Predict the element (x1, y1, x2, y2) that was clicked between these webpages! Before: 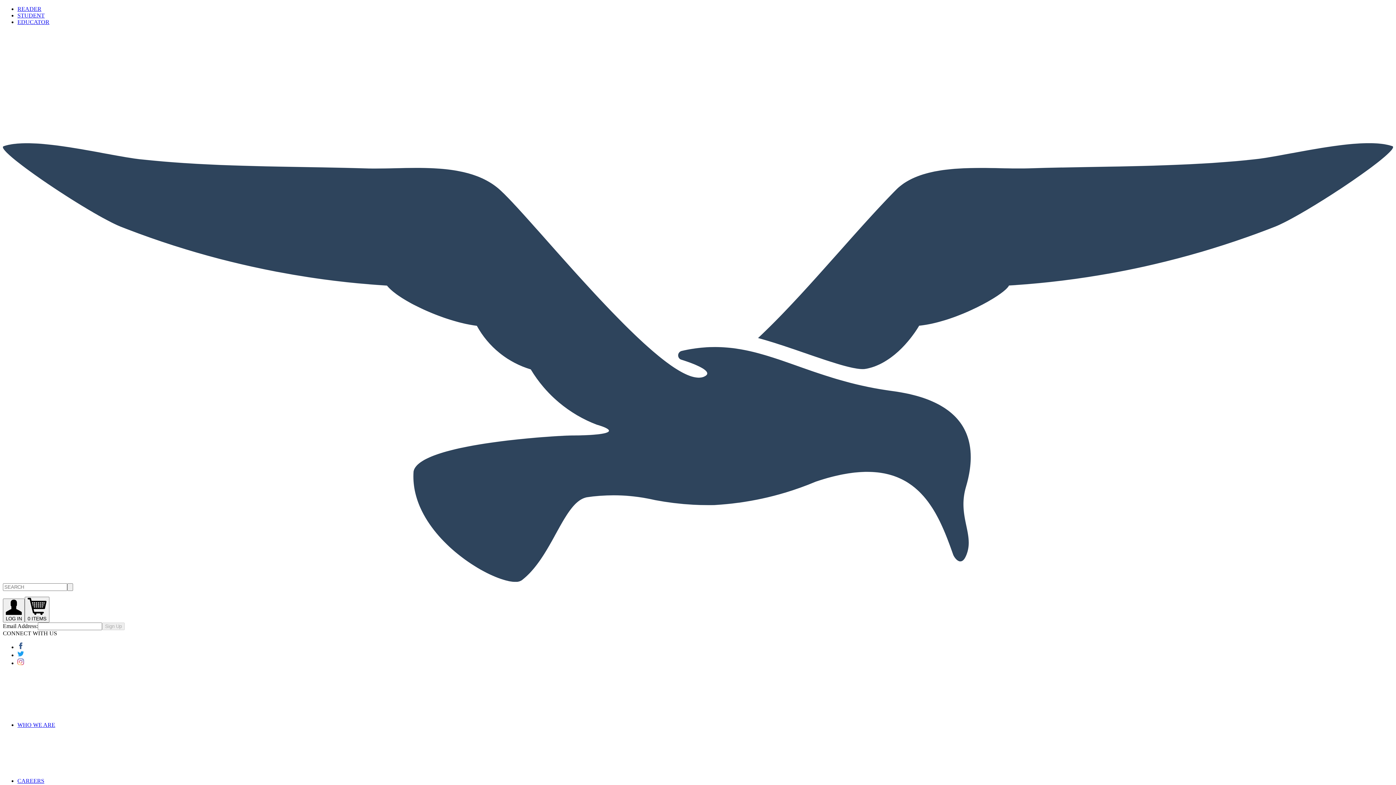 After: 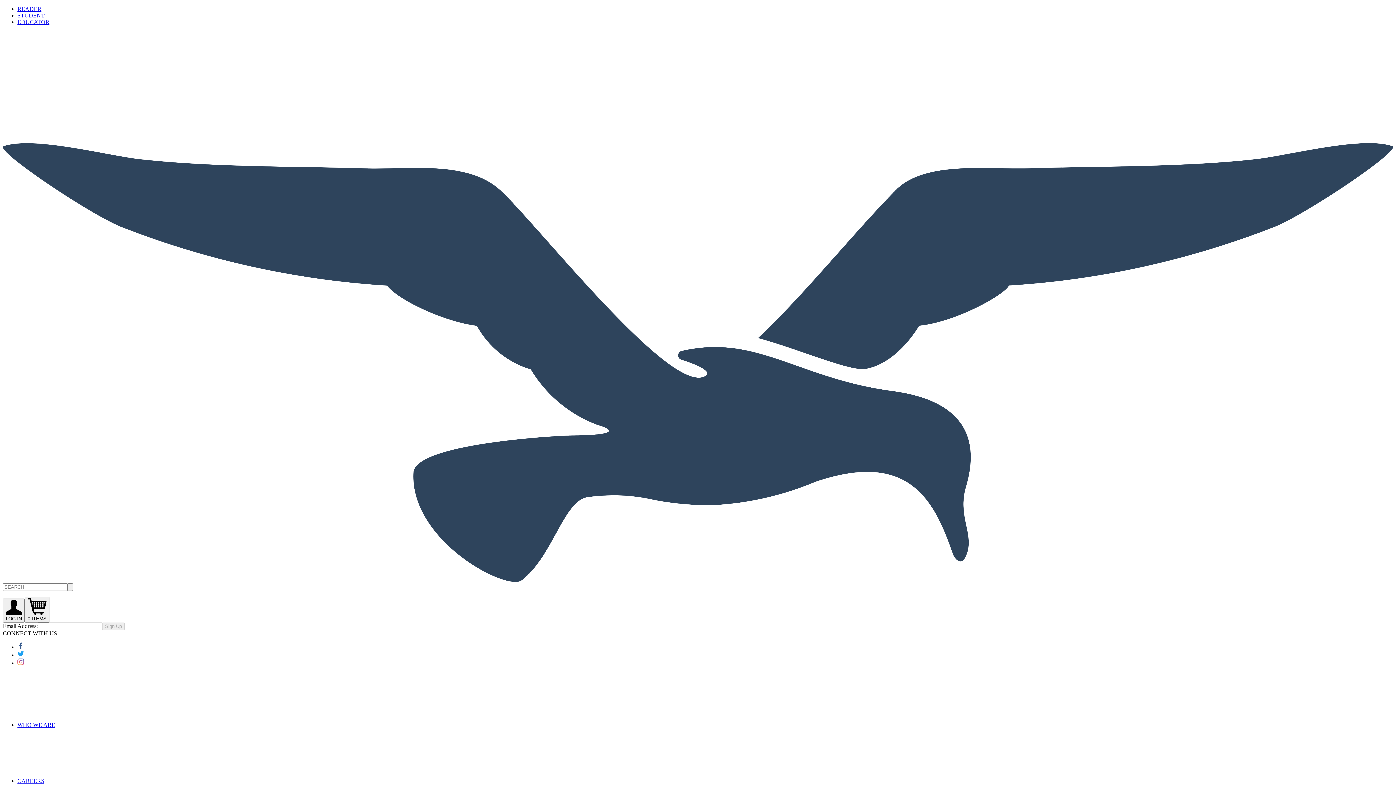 Action: bbox: (17, 644, 24, 650)